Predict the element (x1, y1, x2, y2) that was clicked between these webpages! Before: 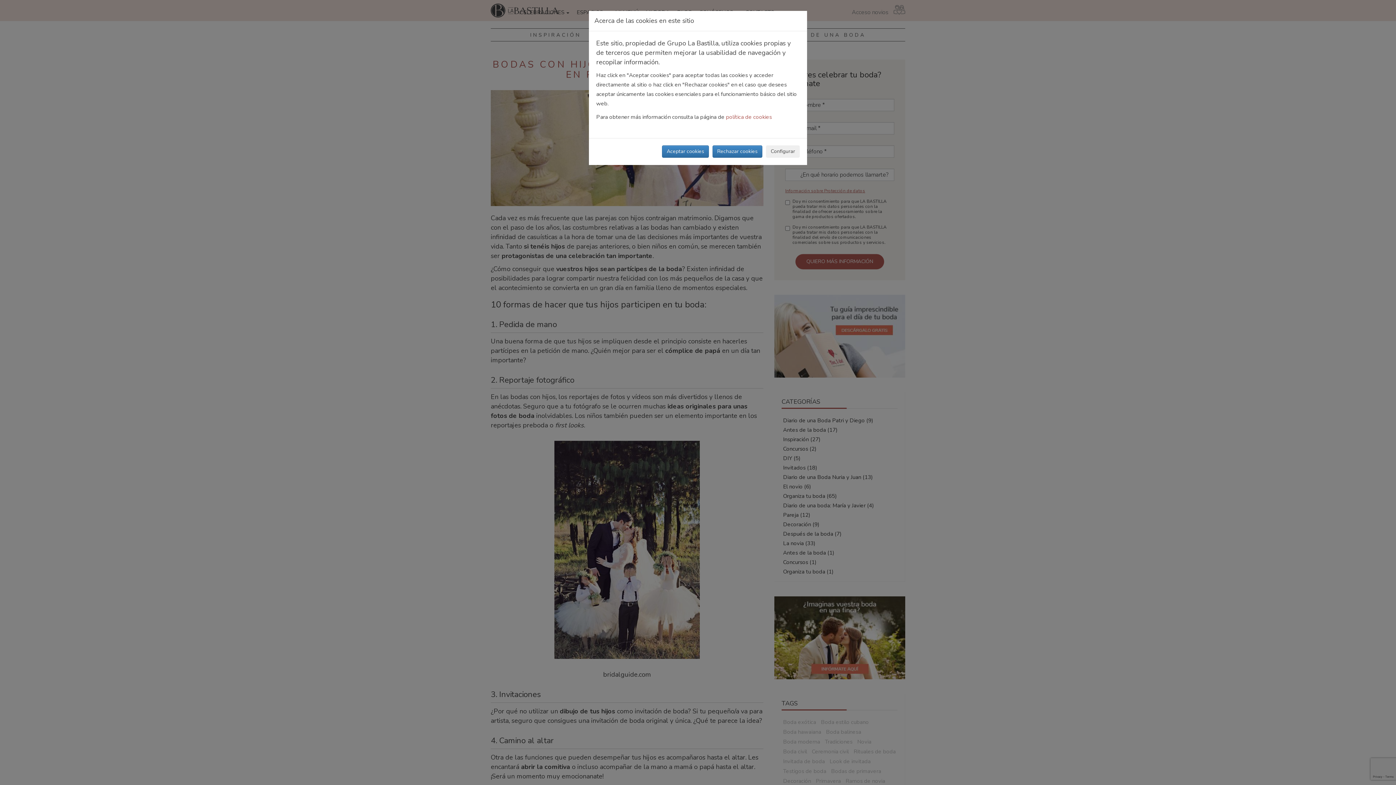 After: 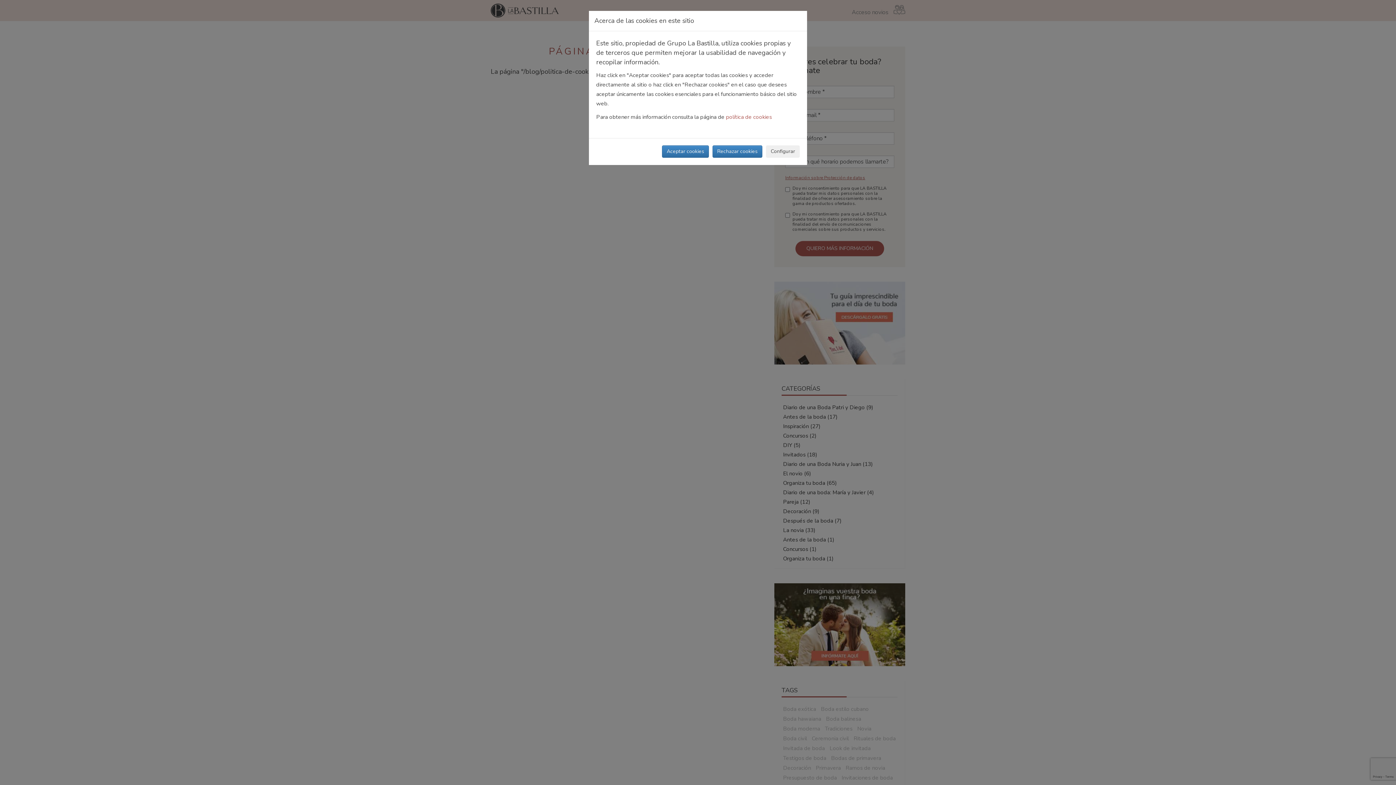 Action: bbox: (726, 113, 772, 120) label: política de cookies